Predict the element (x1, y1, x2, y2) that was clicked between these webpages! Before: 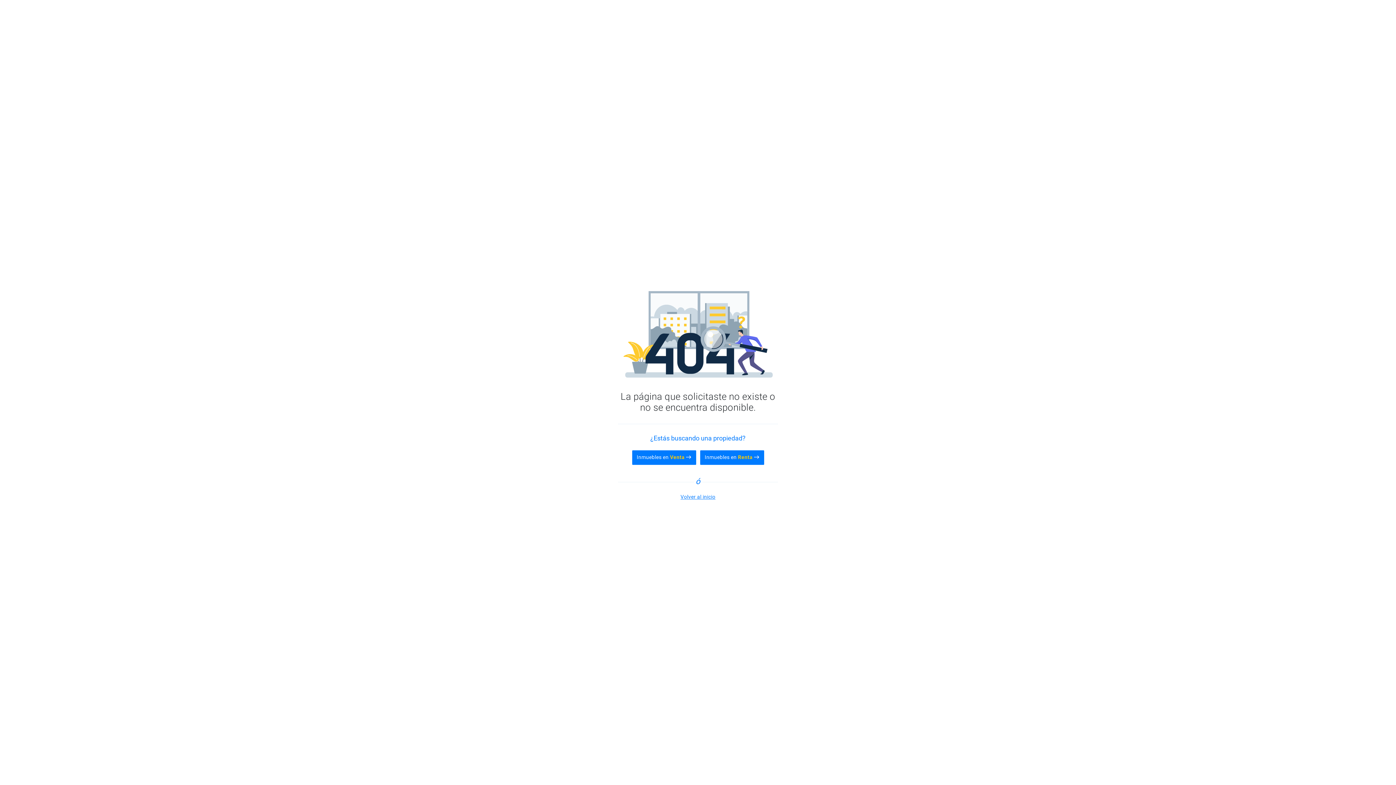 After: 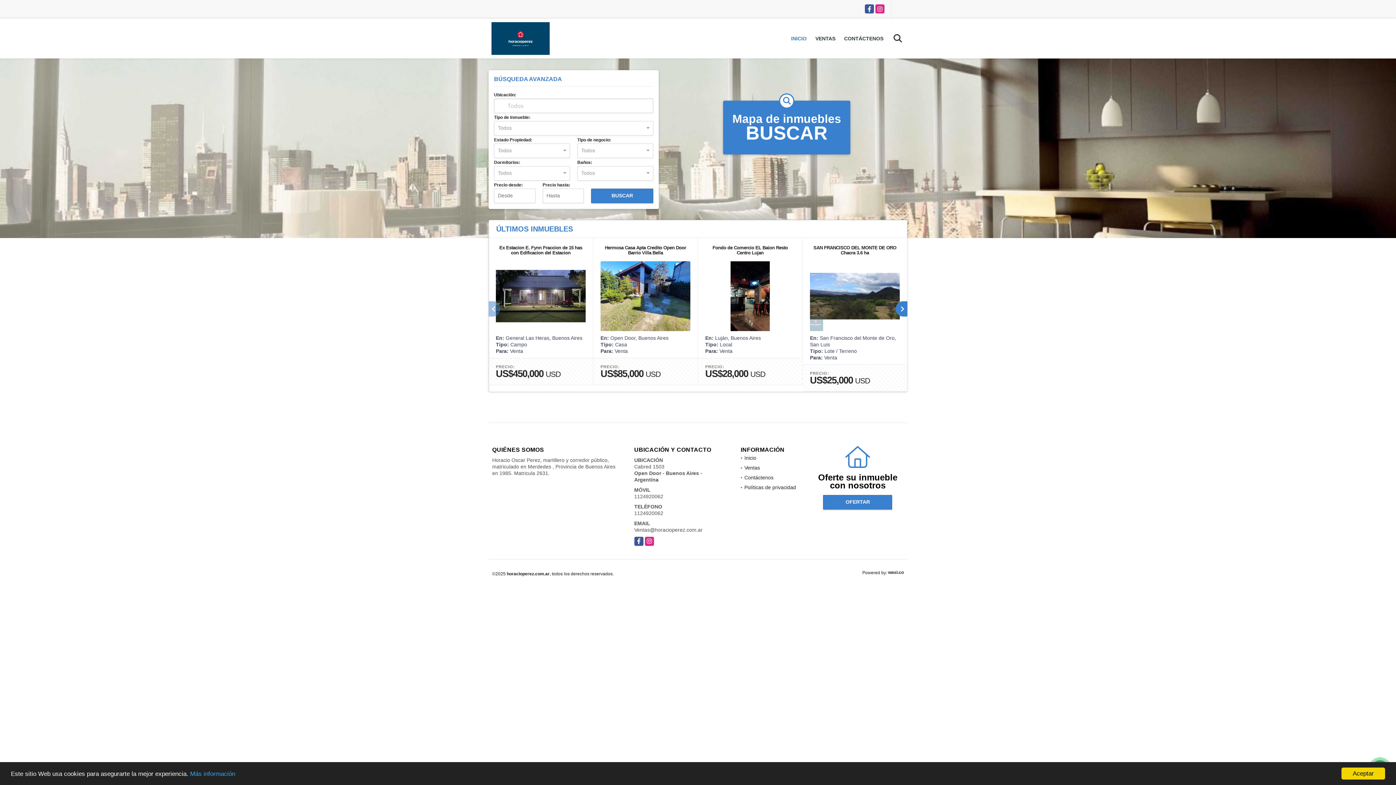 Action: label: Volver al inicio bbox: (680, 494, 715, 499)